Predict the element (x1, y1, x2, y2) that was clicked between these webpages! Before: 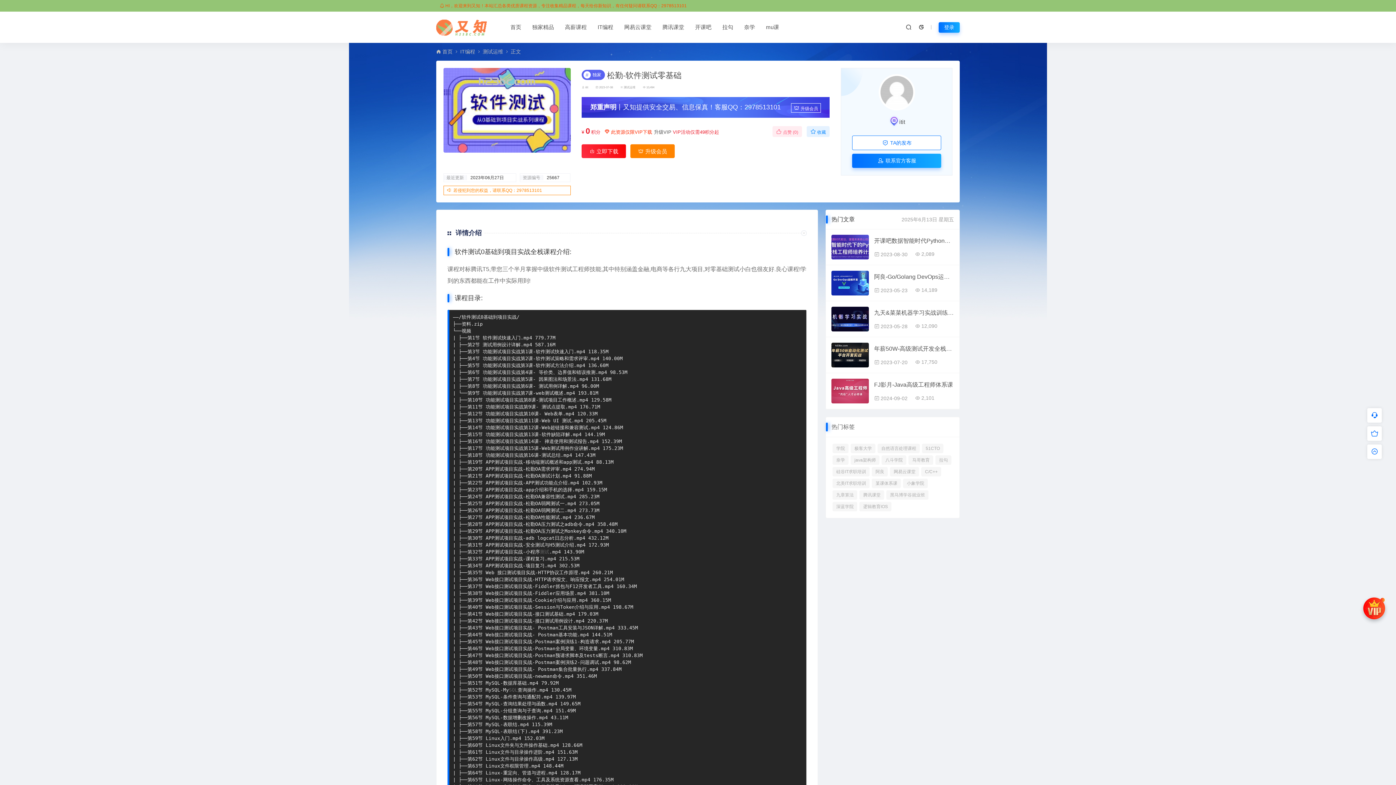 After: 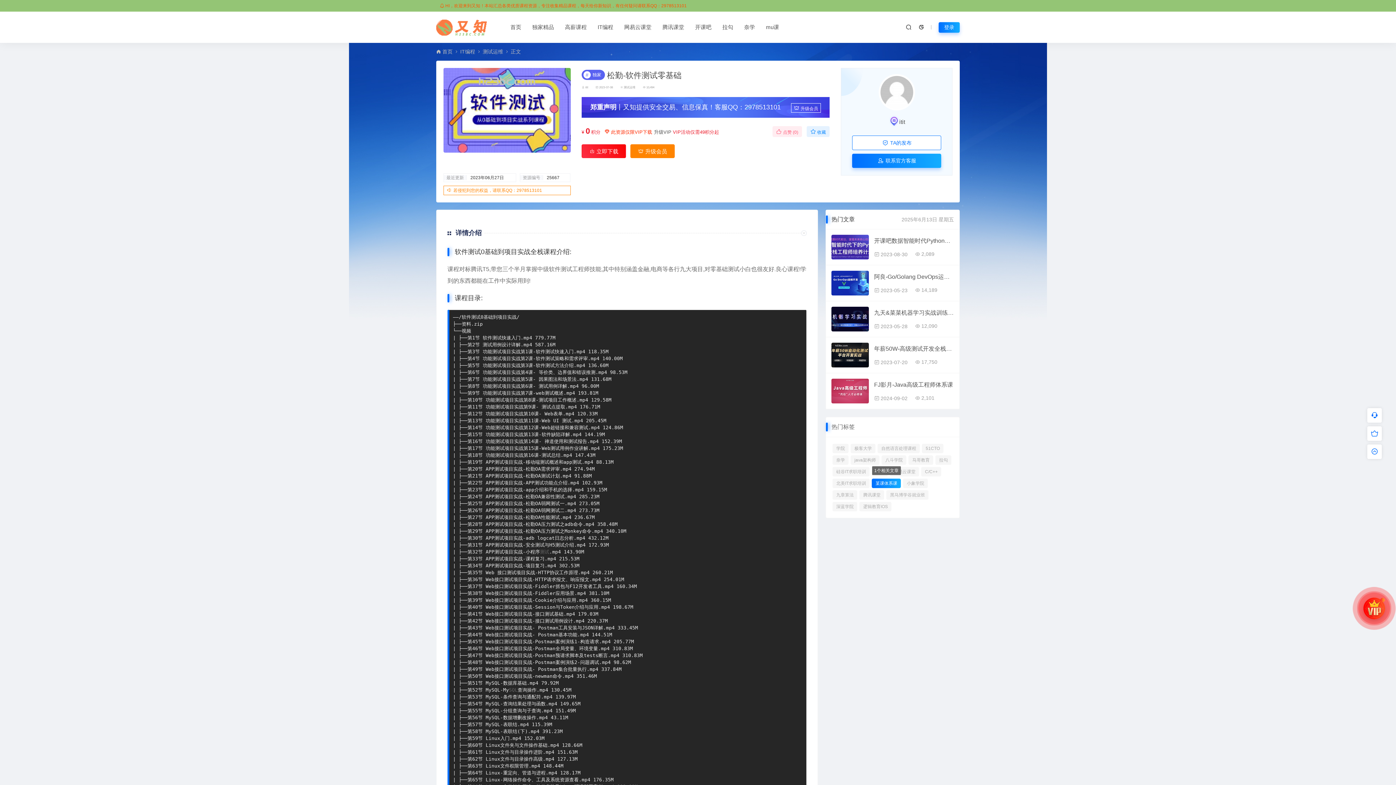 Action: bbox: (872, 479, 901, 488) label: 某课体系课